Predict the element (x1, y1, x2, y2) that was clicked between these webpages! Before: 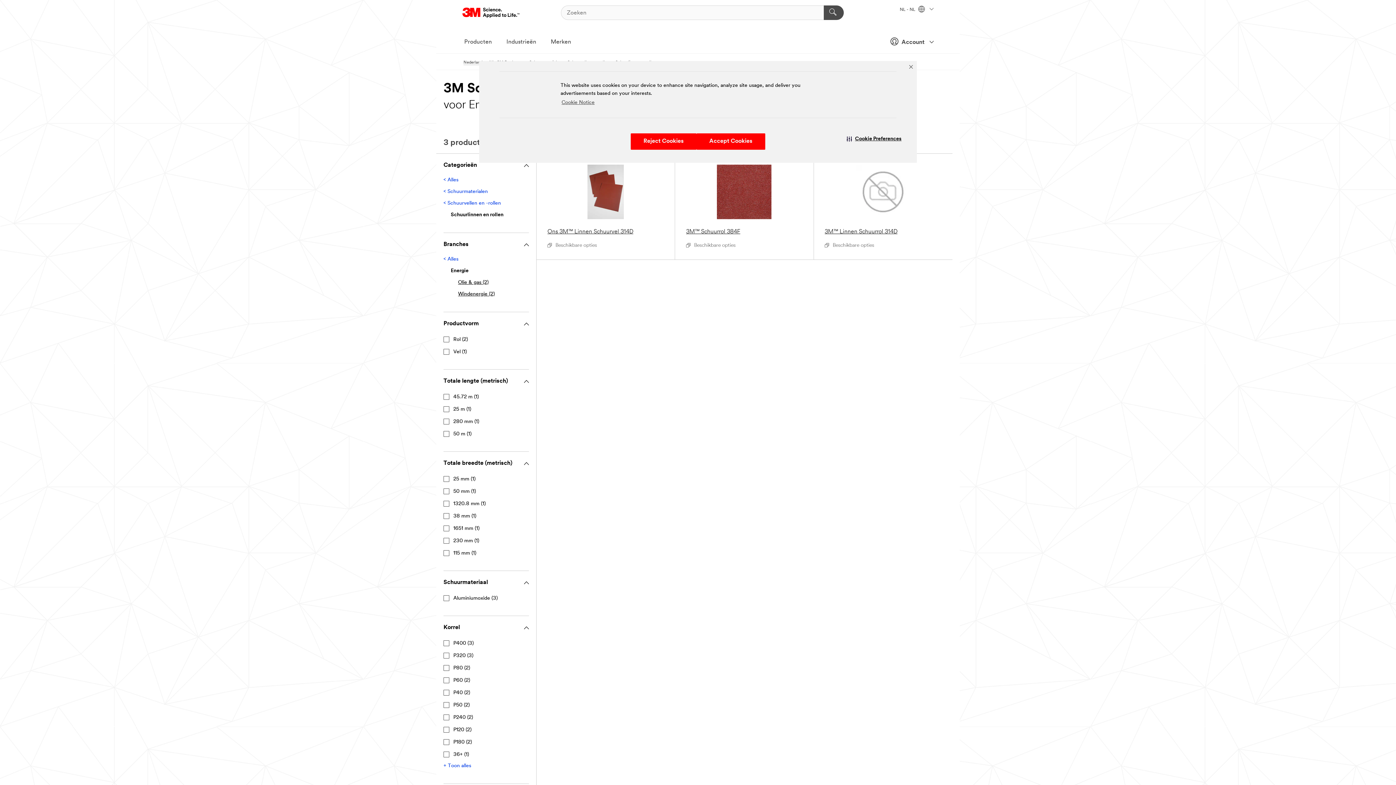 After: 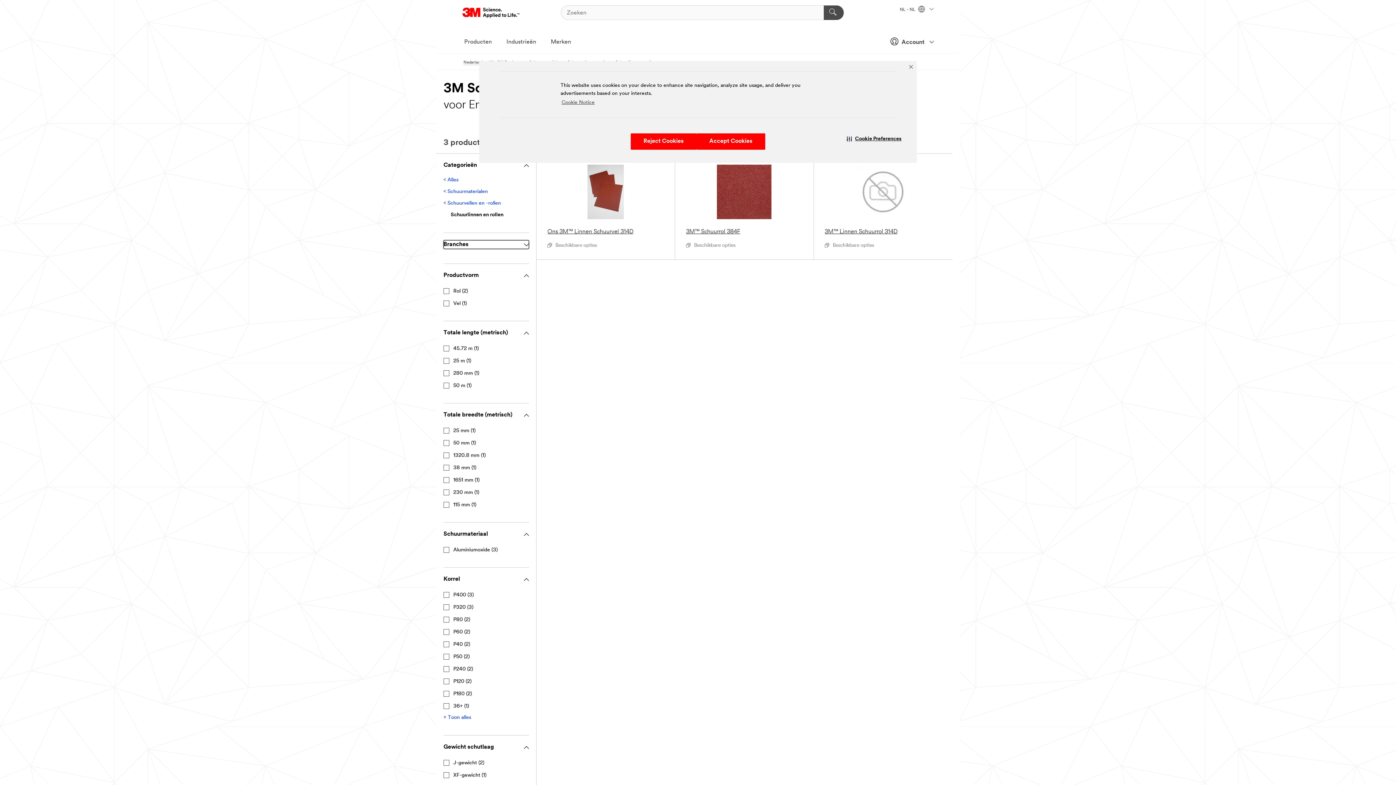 Action: bbox: (443, 240, 529, 249) label: Branches